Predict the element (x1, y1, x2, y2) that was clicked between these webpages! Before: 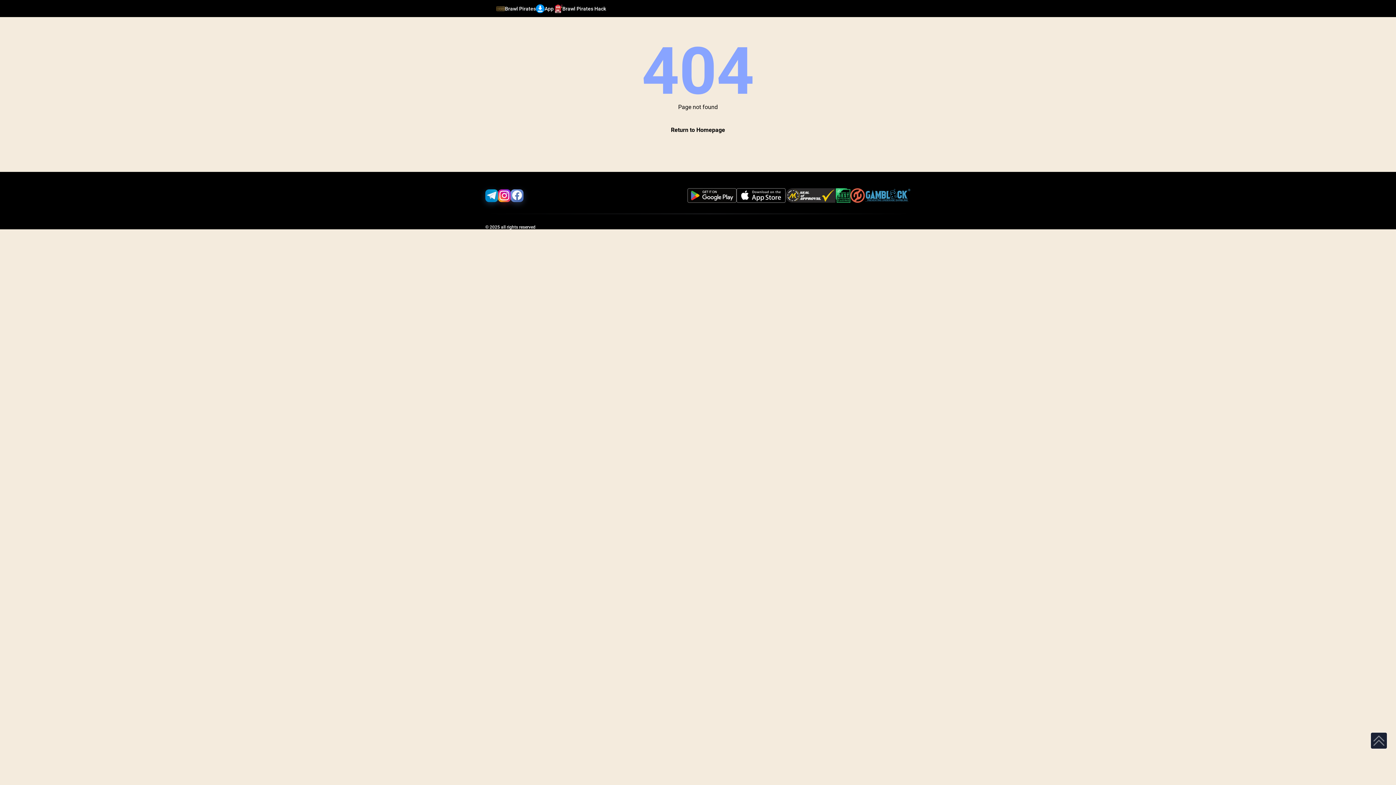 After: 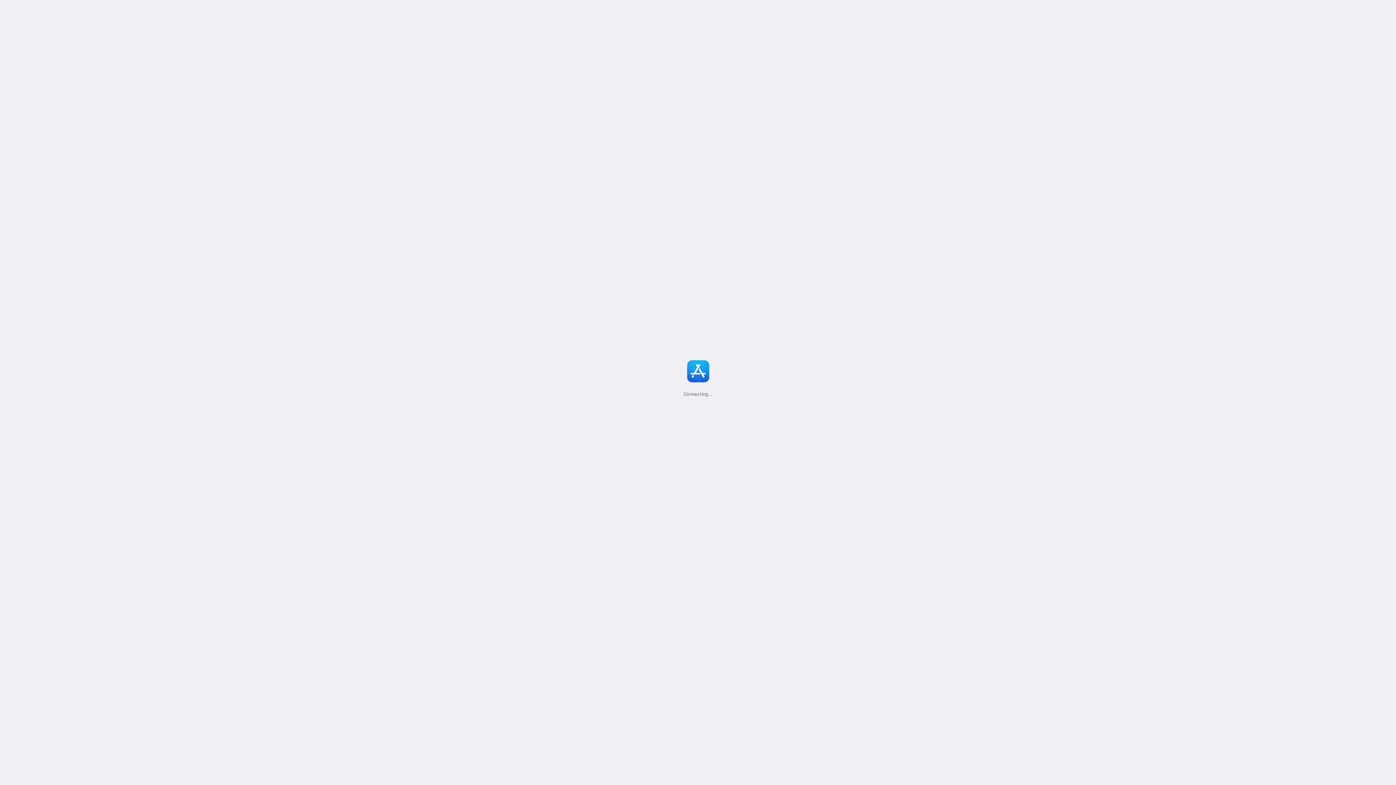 Action: bbox: (736, 188, 785, 202)